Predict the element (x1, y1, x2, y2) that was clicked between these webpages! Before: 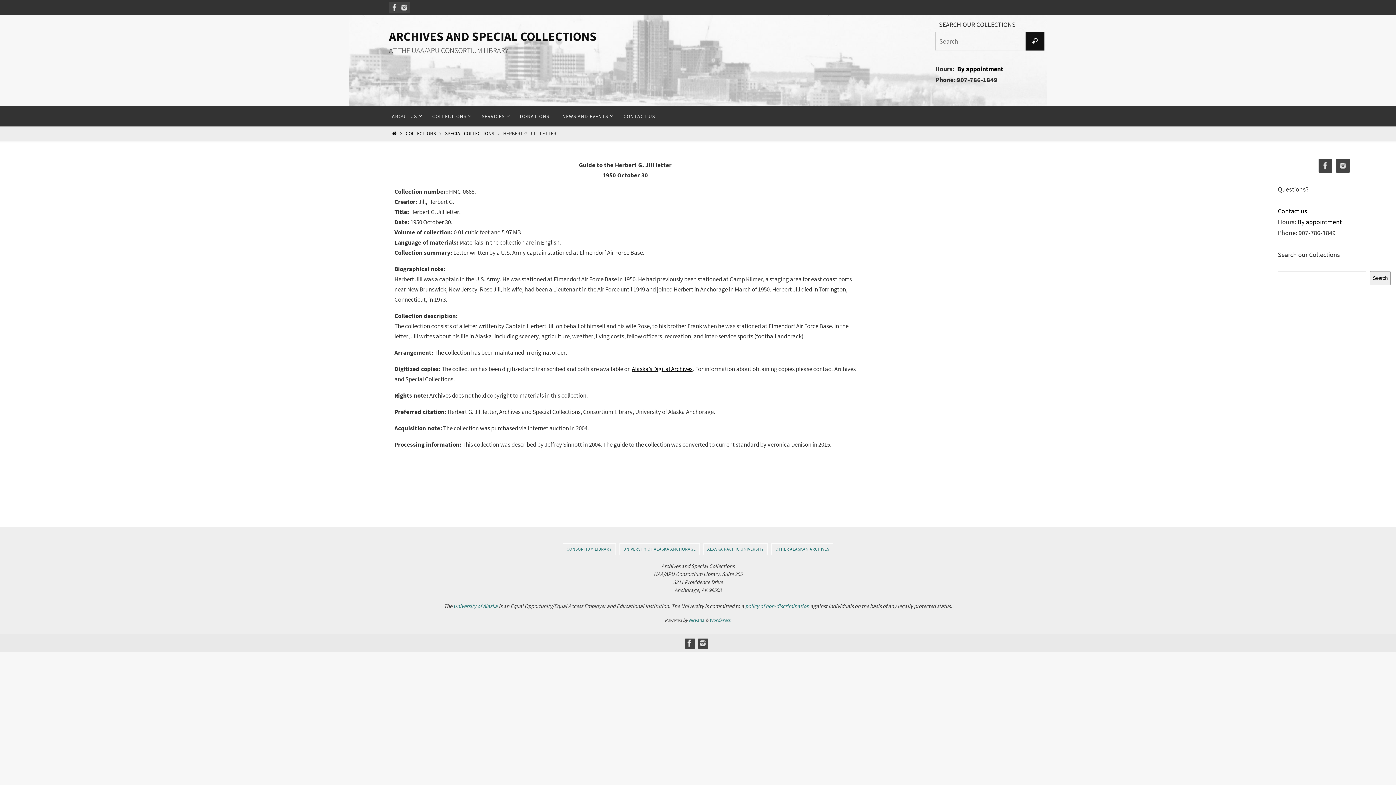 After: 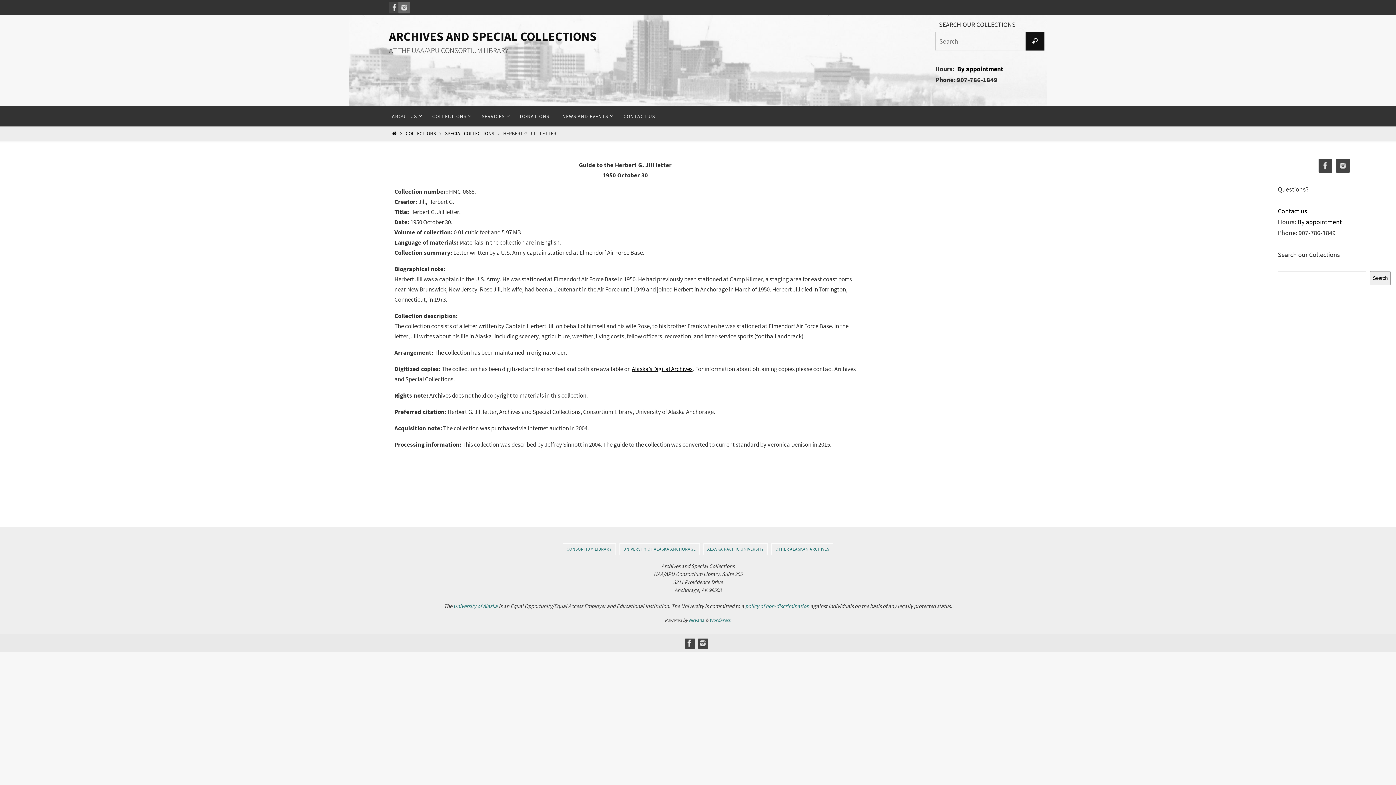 Action: bbox: (398, 1, 410, 13)